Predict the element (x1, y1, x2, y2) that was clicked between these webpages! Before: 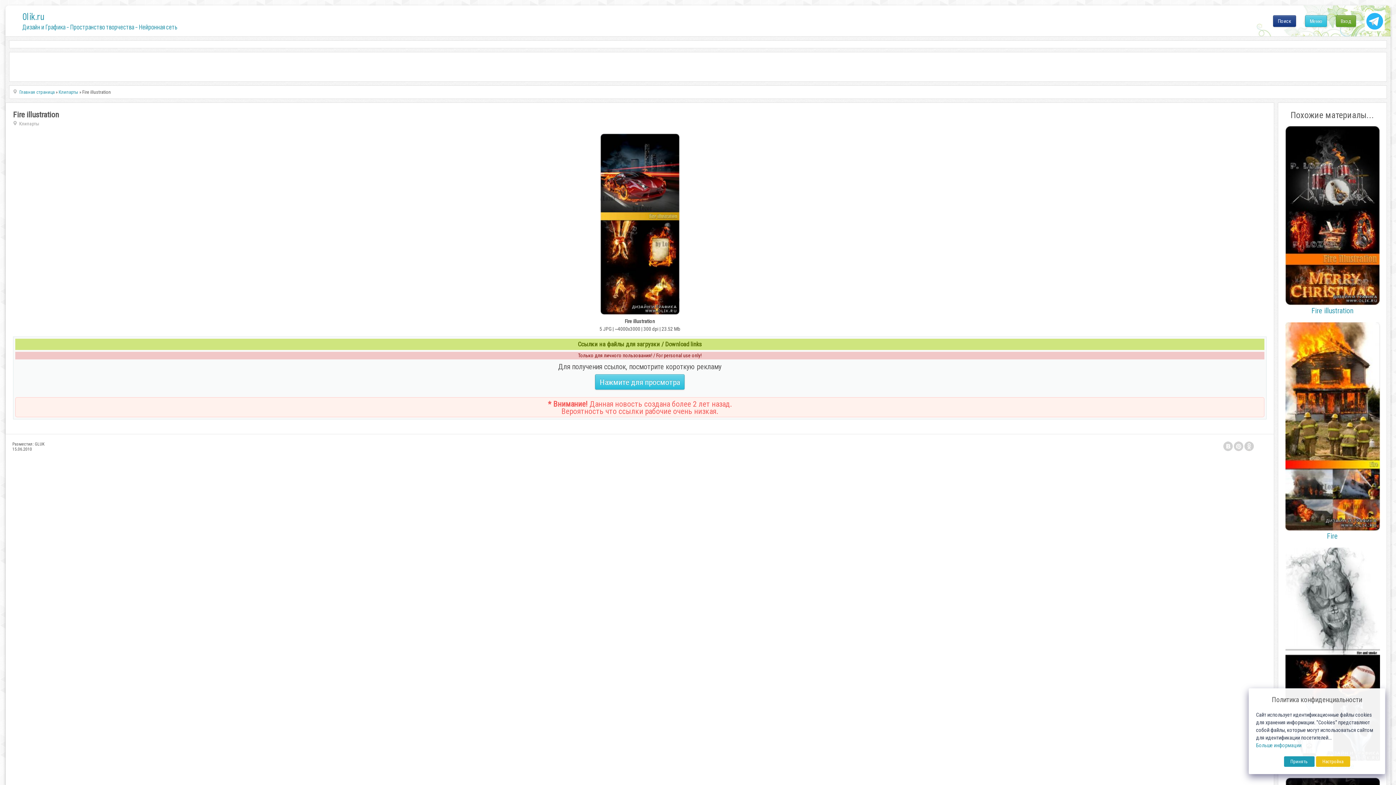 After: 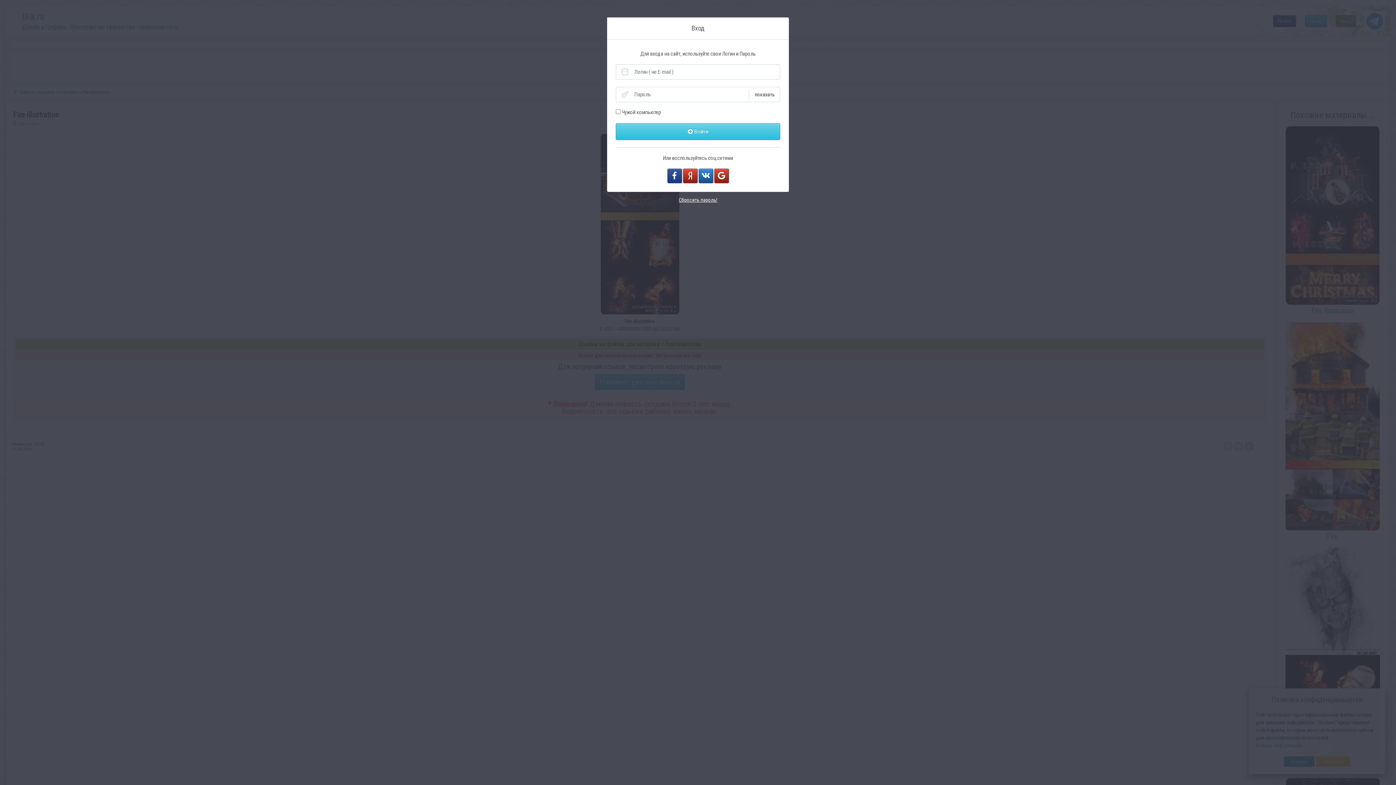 Action: label: Вход bbox: (1336, 15, 1356, 26)